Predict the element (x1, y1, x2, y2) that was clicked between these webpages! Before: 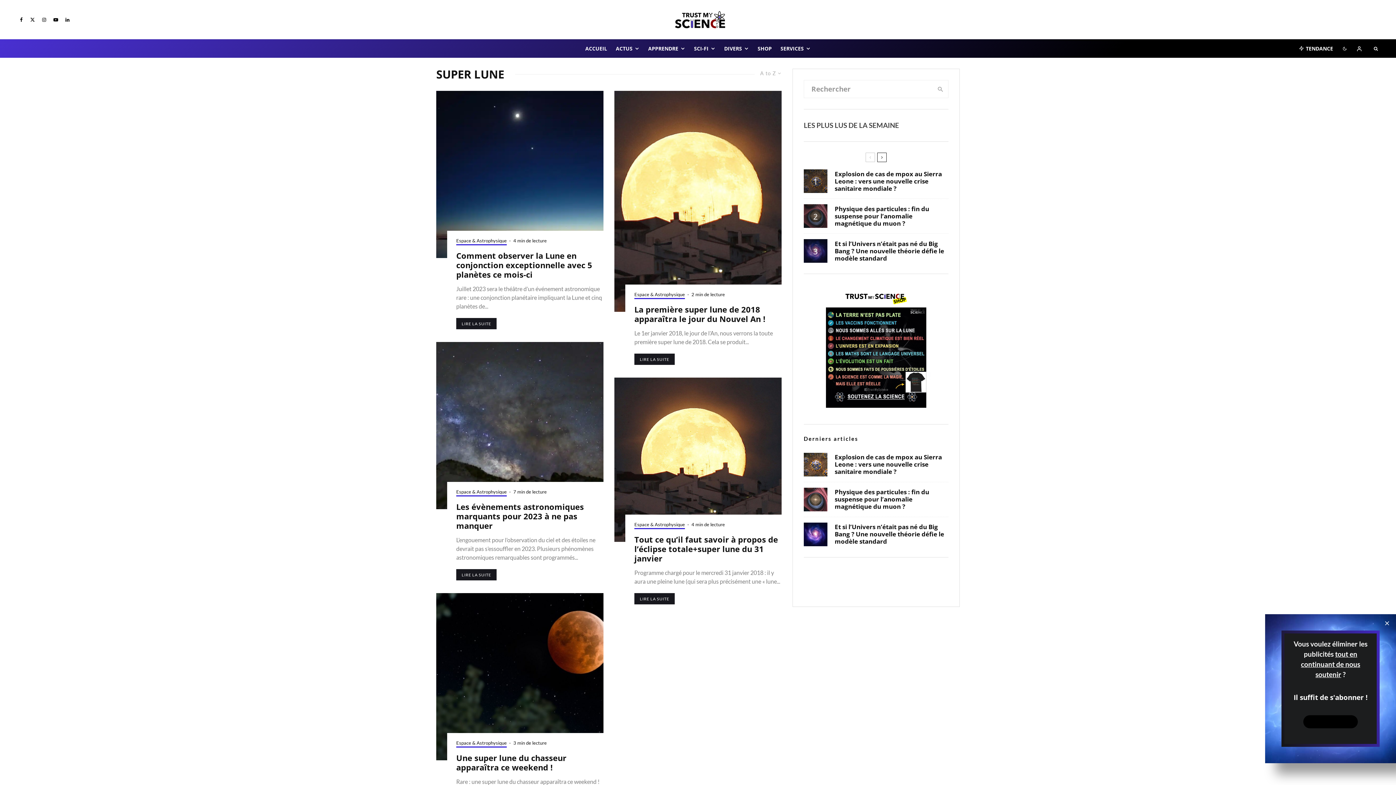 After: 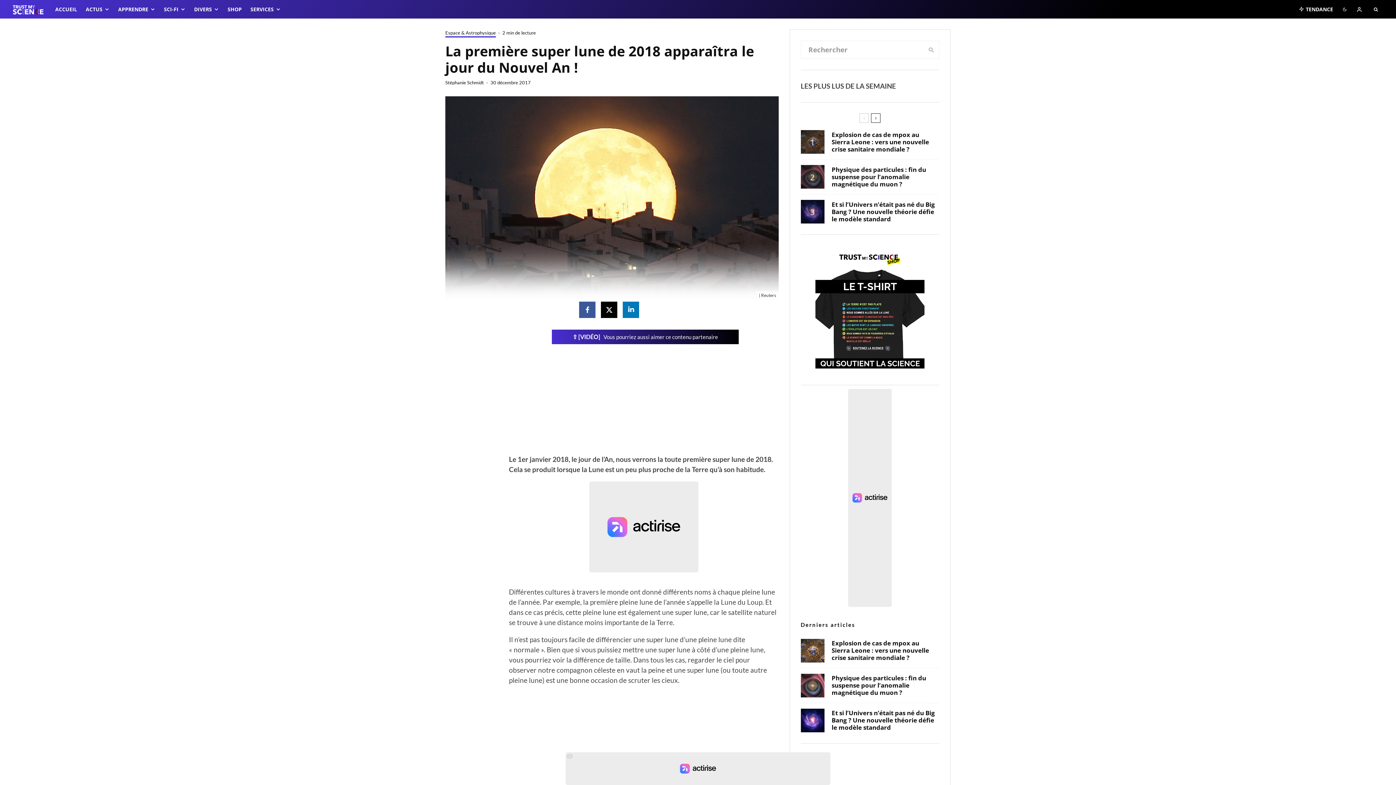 Action: label: LIRE LA SUITE bbox: (634, 353, 674, 365)